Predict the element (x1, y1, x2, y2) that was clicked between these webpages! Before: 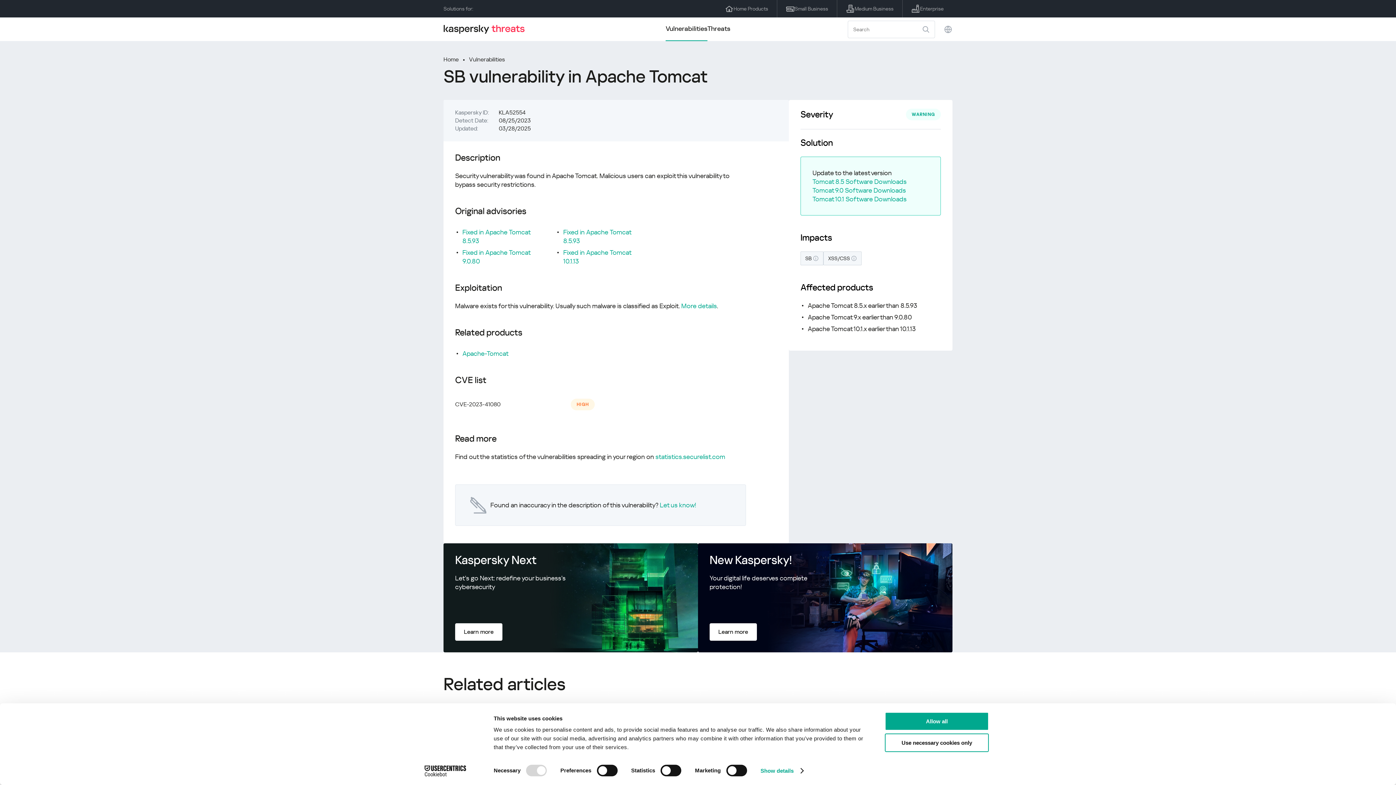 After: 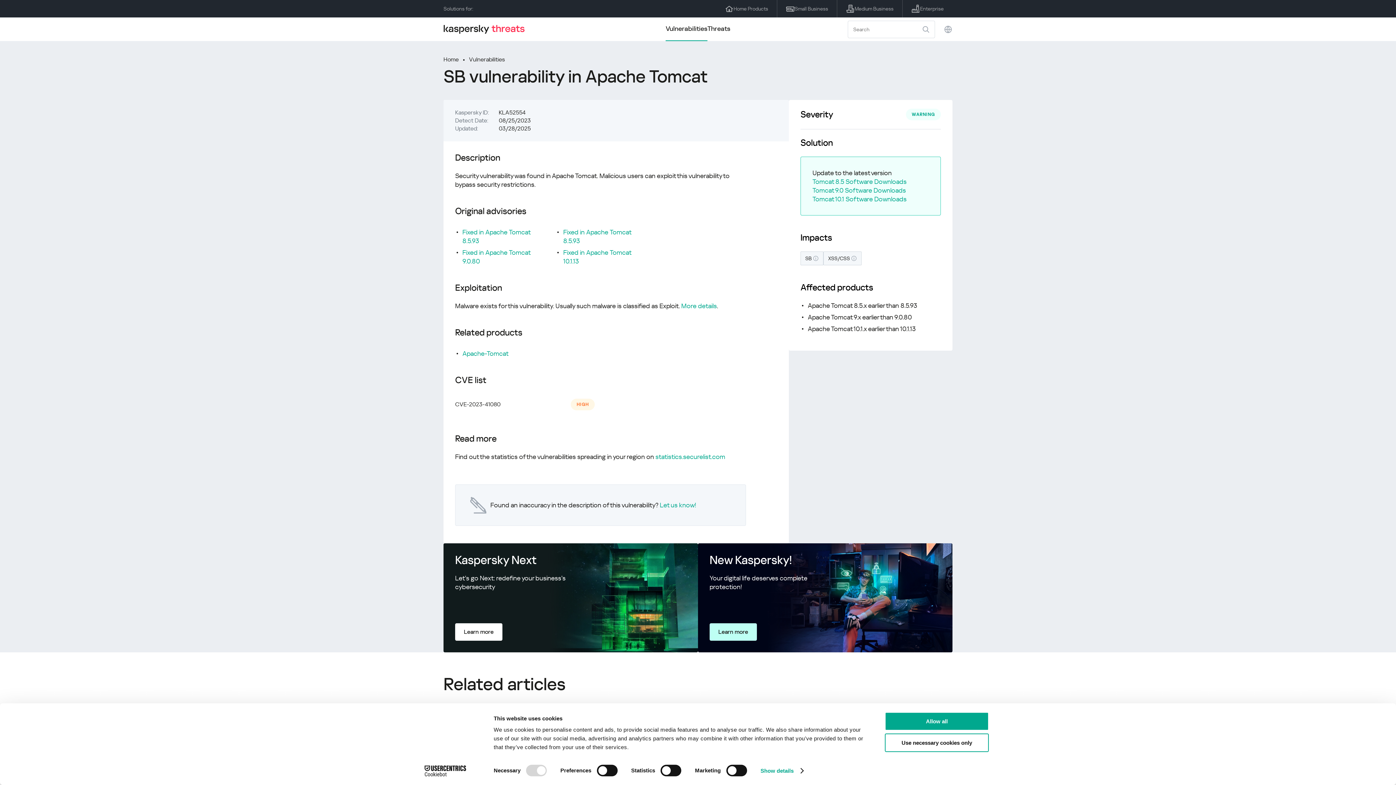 Action: label: Learn more bbox: (709, 623, 757, 641)